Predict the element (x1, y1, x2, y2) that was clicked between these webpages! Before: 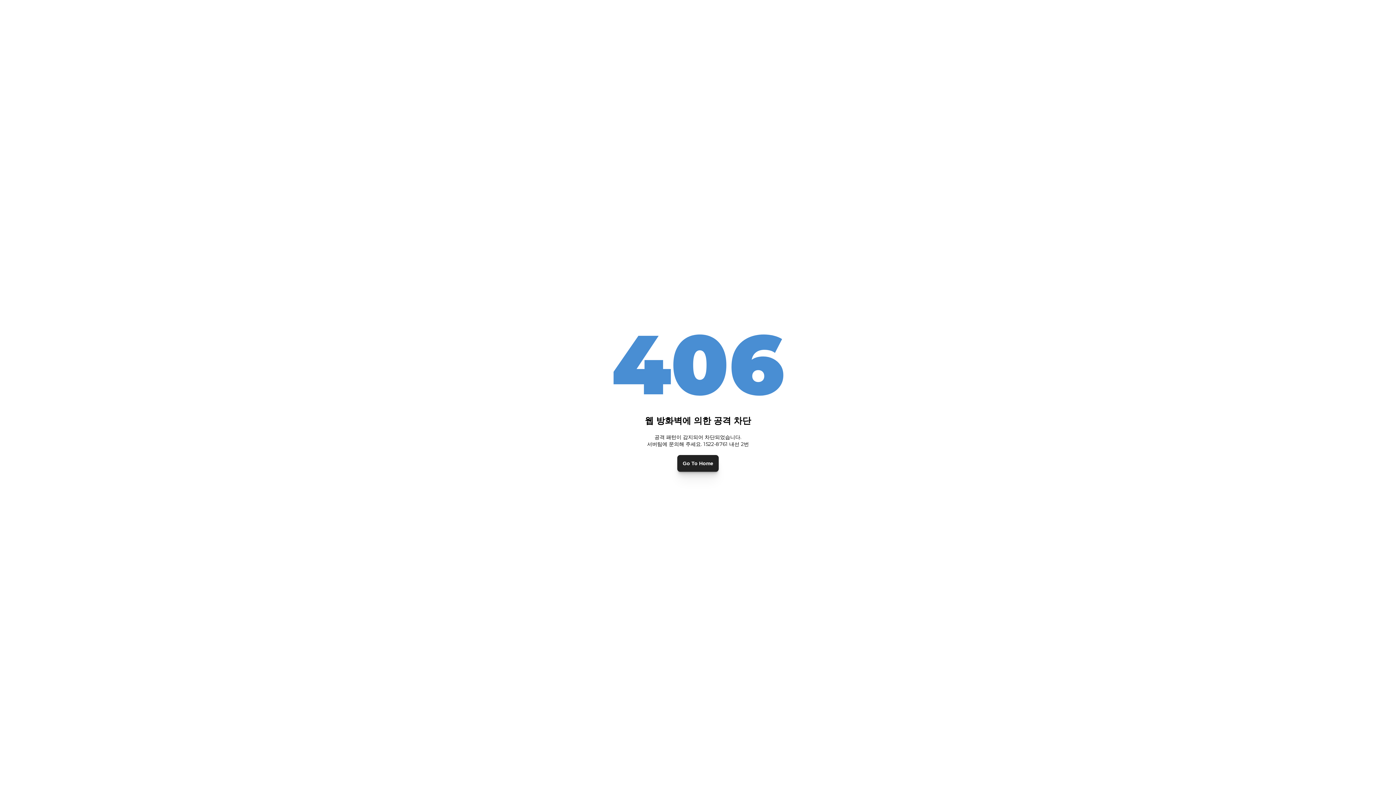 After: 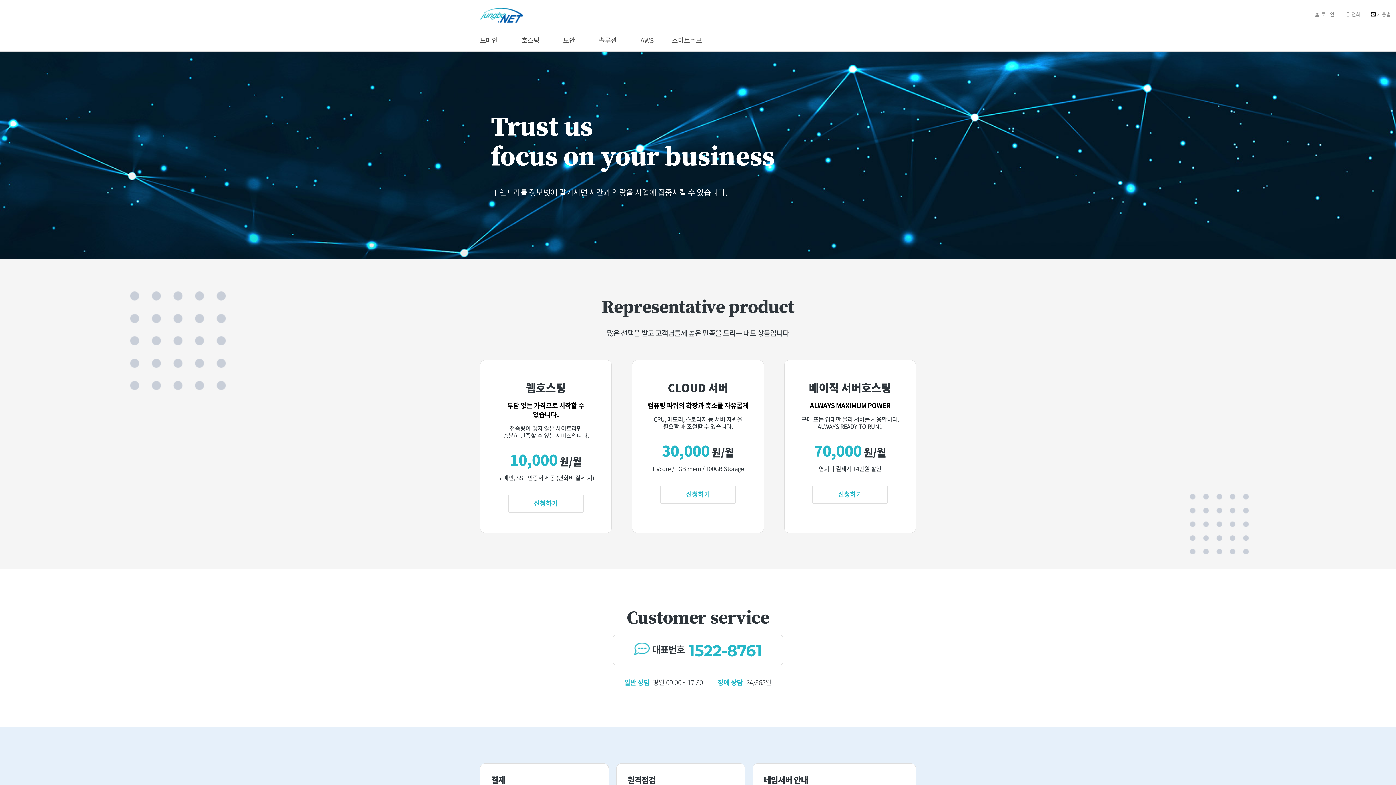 Action: label: Go To Home bbox: (677, 455, 718, 471)